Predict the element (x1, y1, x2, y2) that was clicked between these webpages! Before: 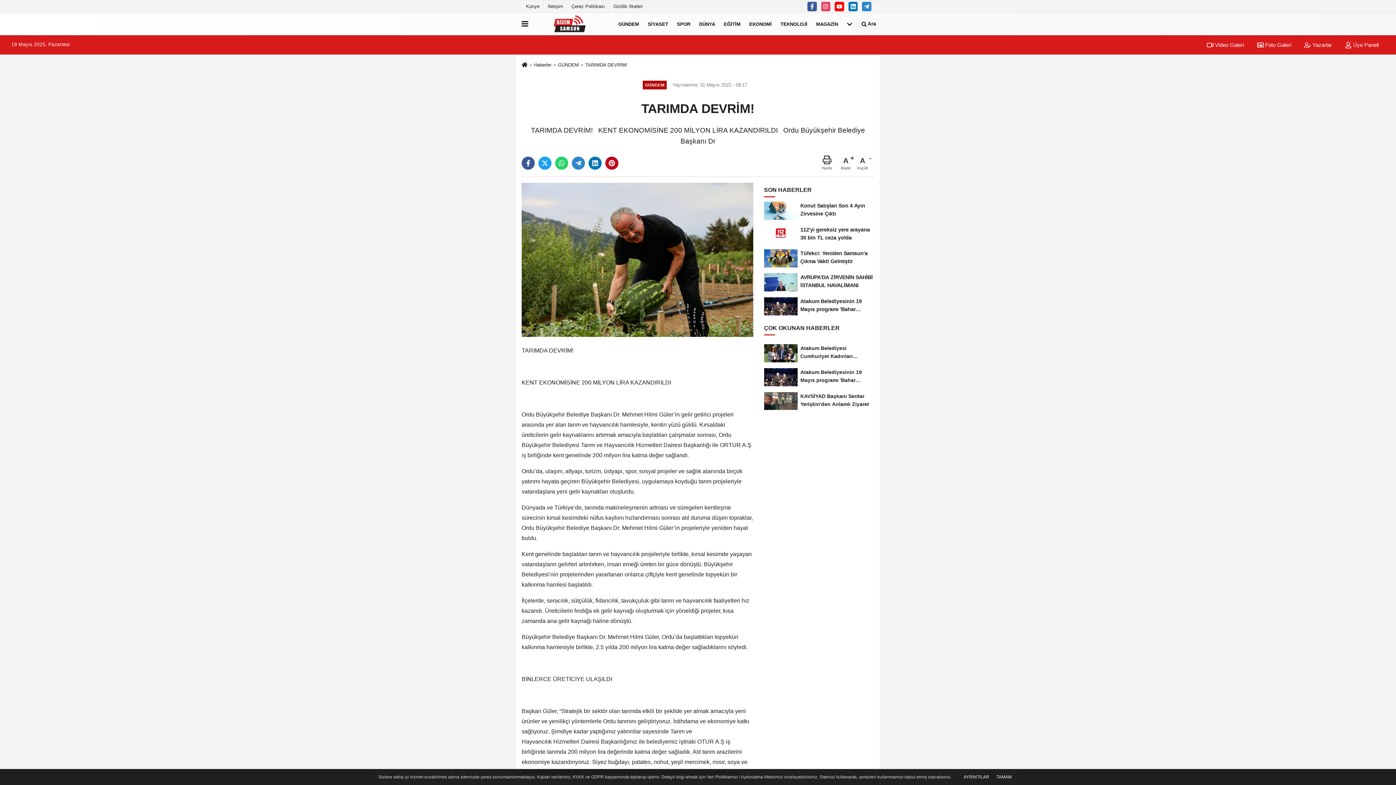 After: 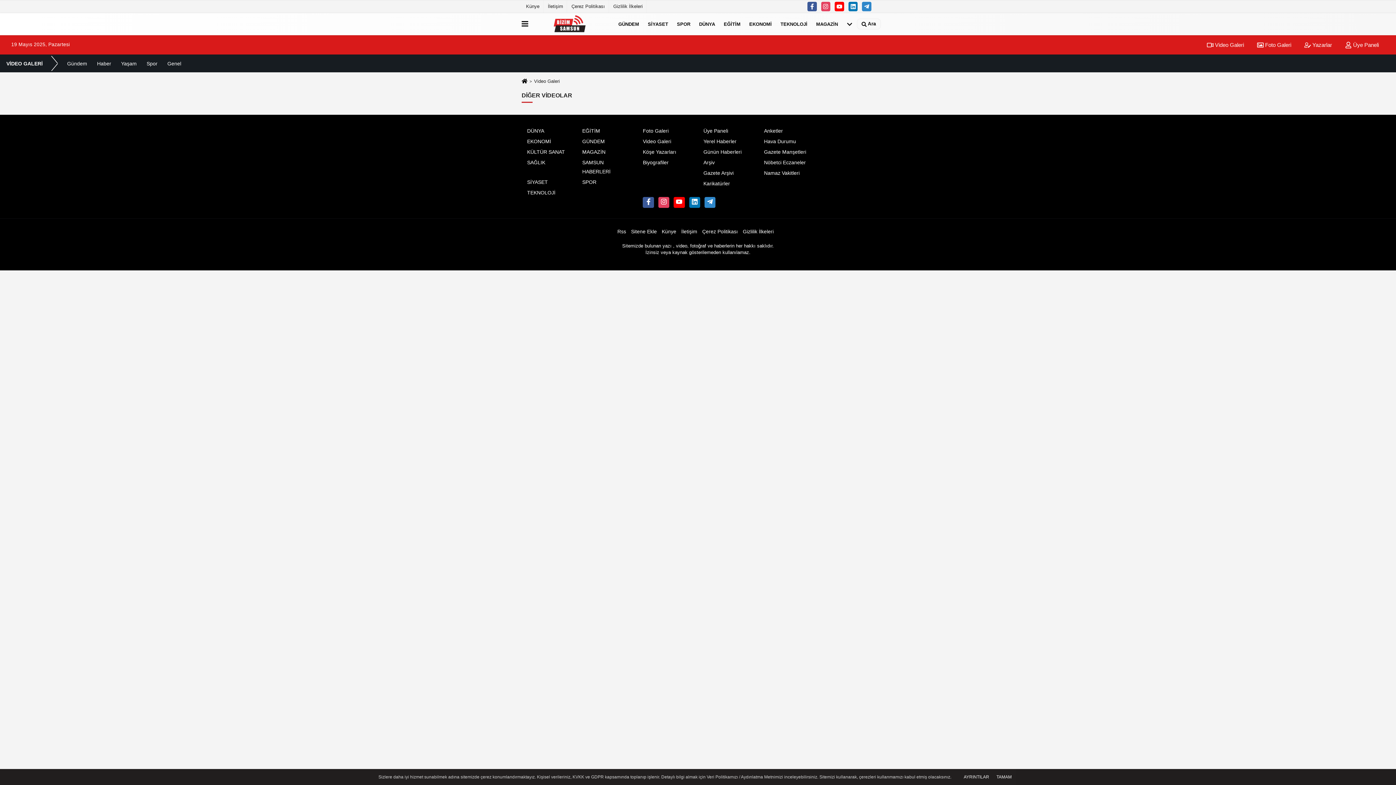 Action: label:  Video Galeri bbox: (1201, 41, 1250, 48)